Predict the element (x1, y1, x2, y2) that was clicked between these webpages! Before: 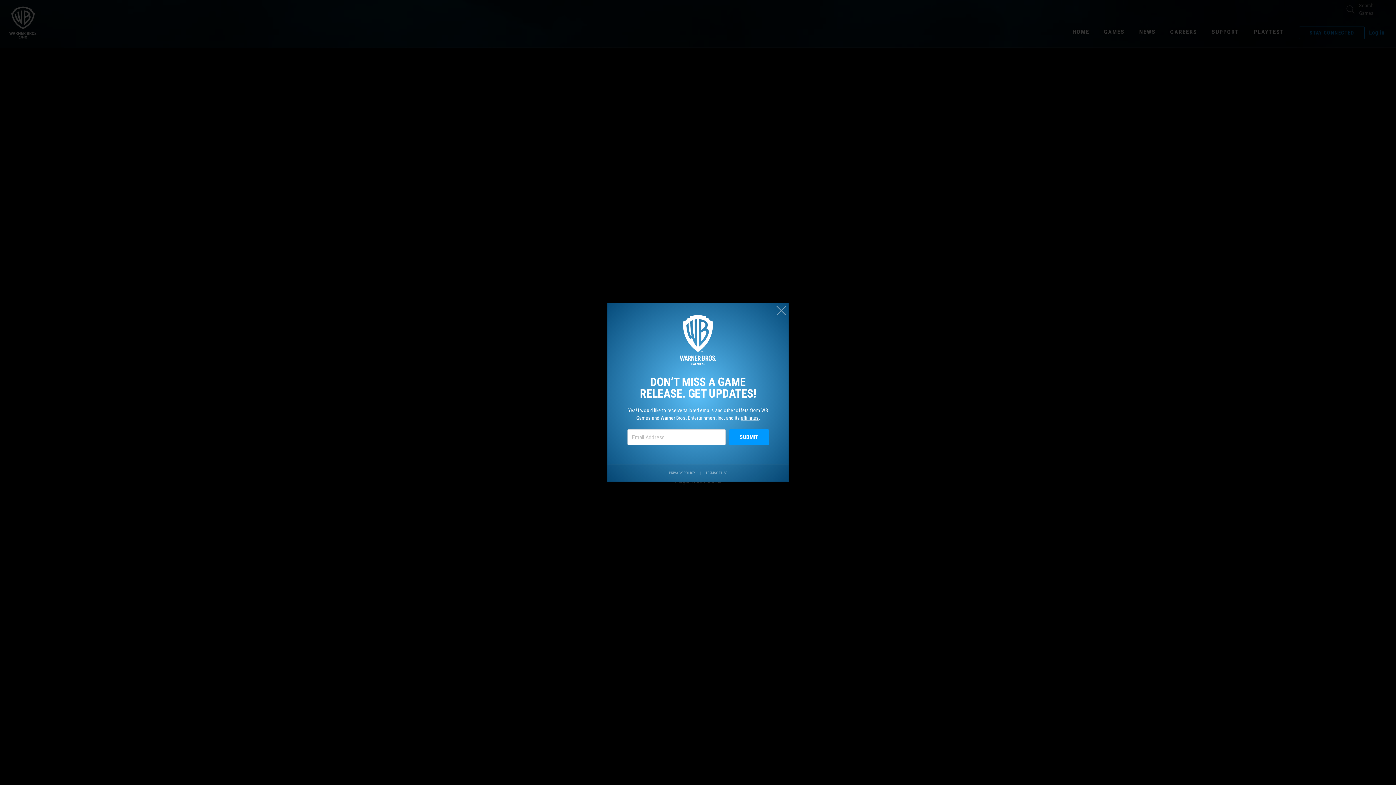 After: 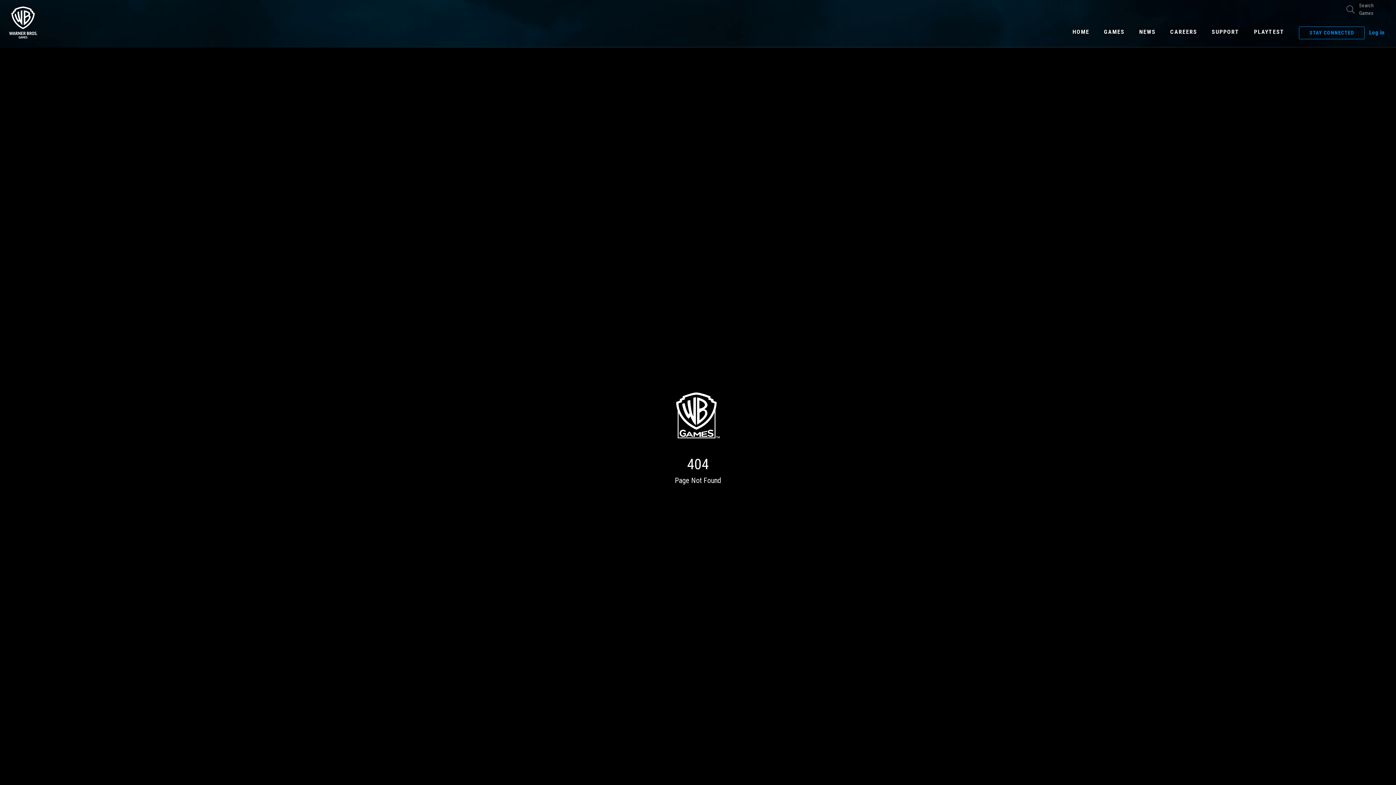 Action: bbox: (774, 304, 788, 317) label: Close (esc)